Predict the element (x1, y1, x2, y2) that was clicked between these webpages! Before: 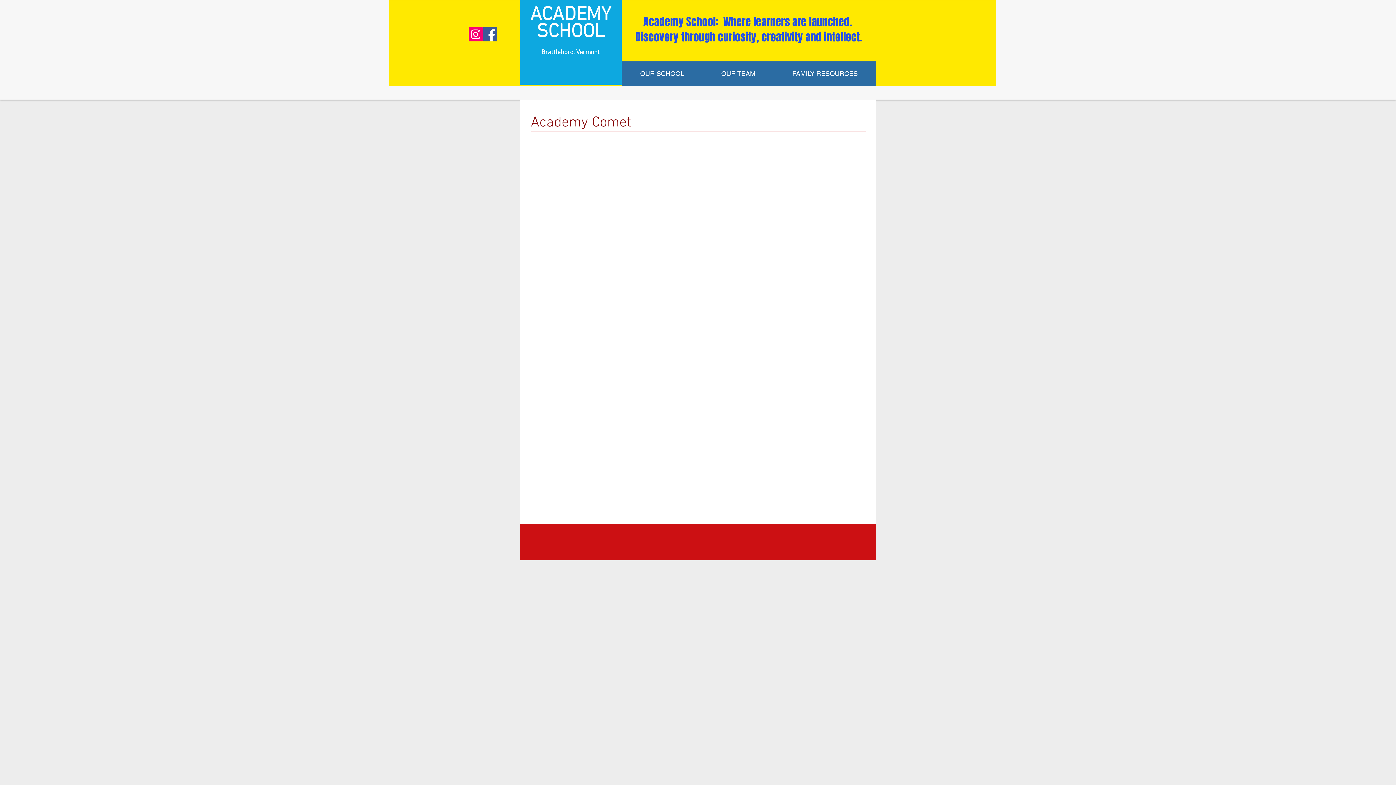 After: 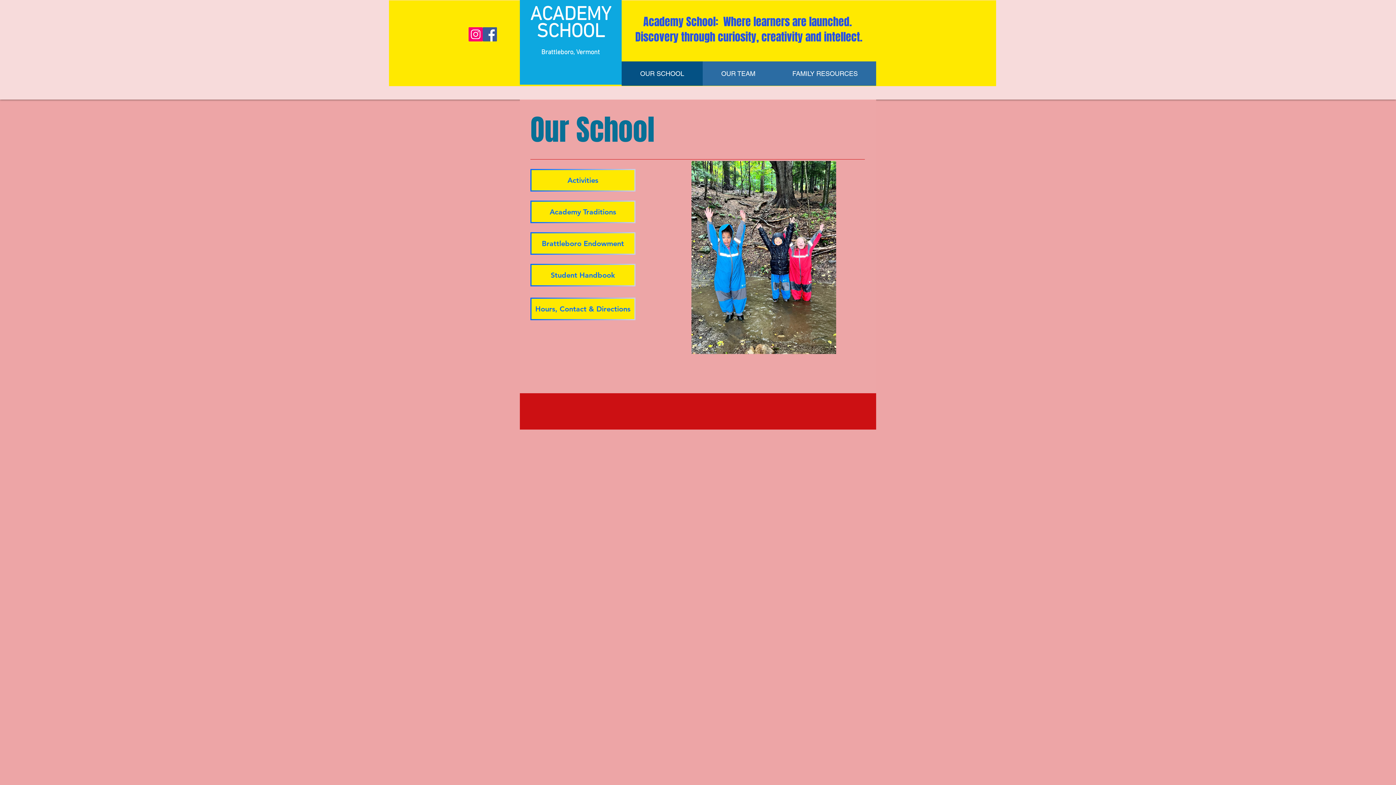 Action: label: OUR SCHOOL bbox: (621, 61, 702, 85)